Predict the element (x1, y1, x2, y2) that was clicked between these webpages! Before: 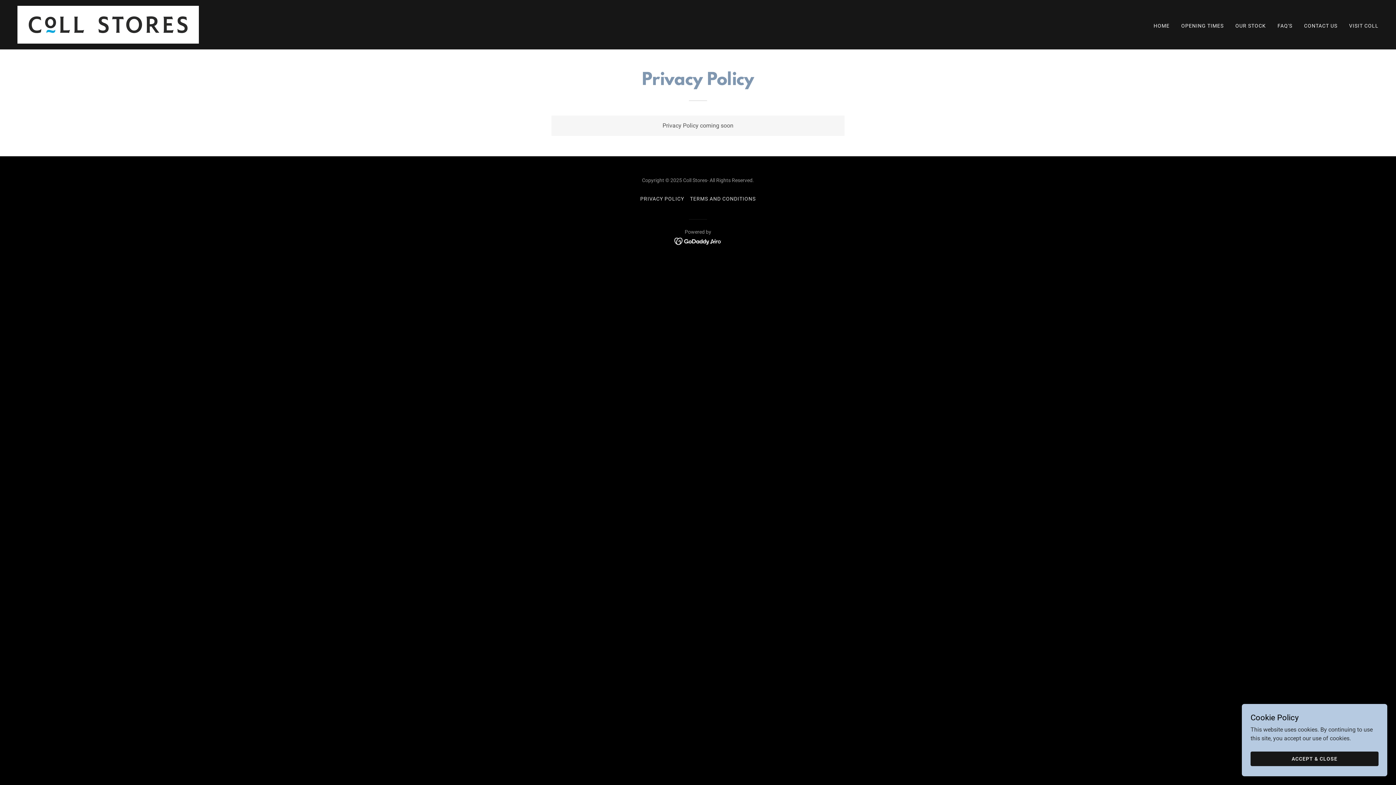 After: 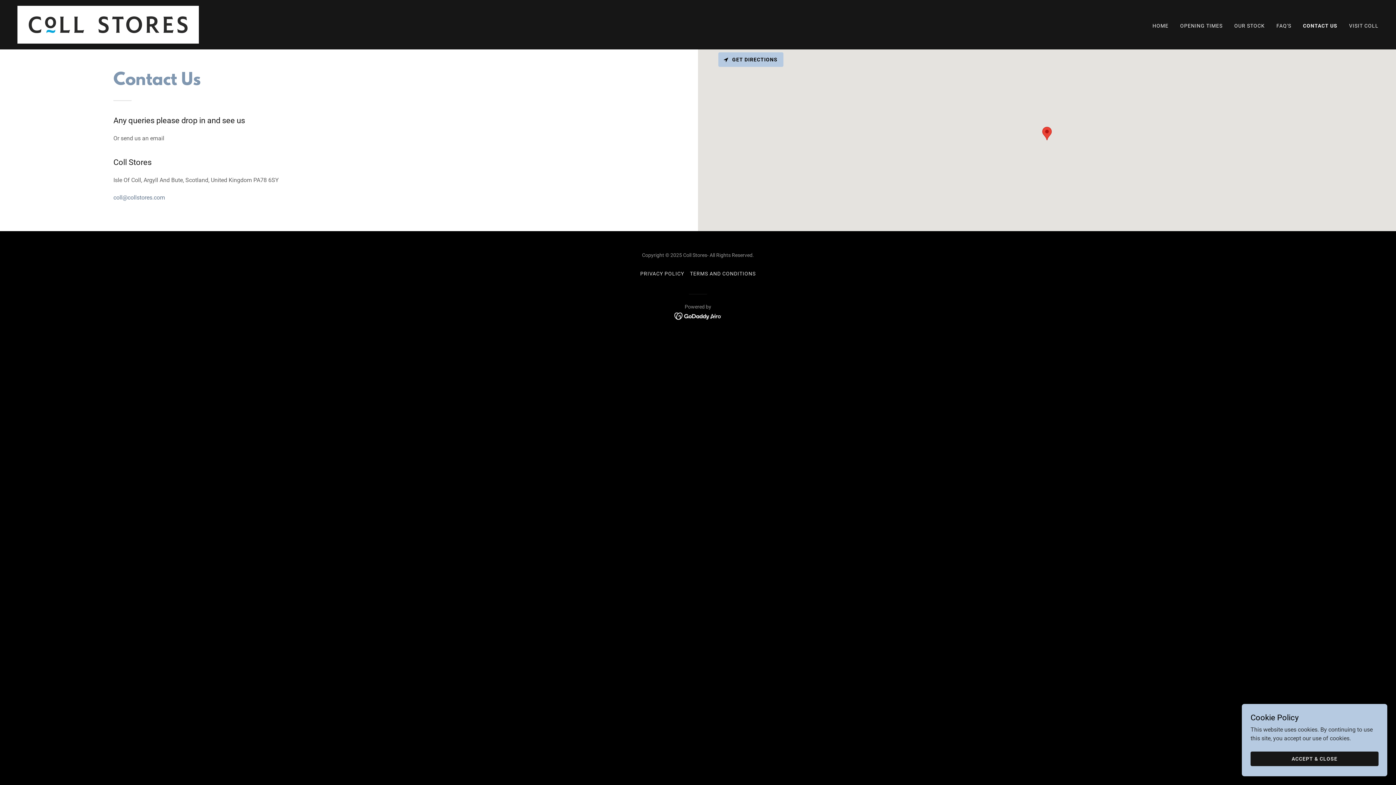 Action: label: CONTACT US bbox: (1302, 19, 1340, 32)